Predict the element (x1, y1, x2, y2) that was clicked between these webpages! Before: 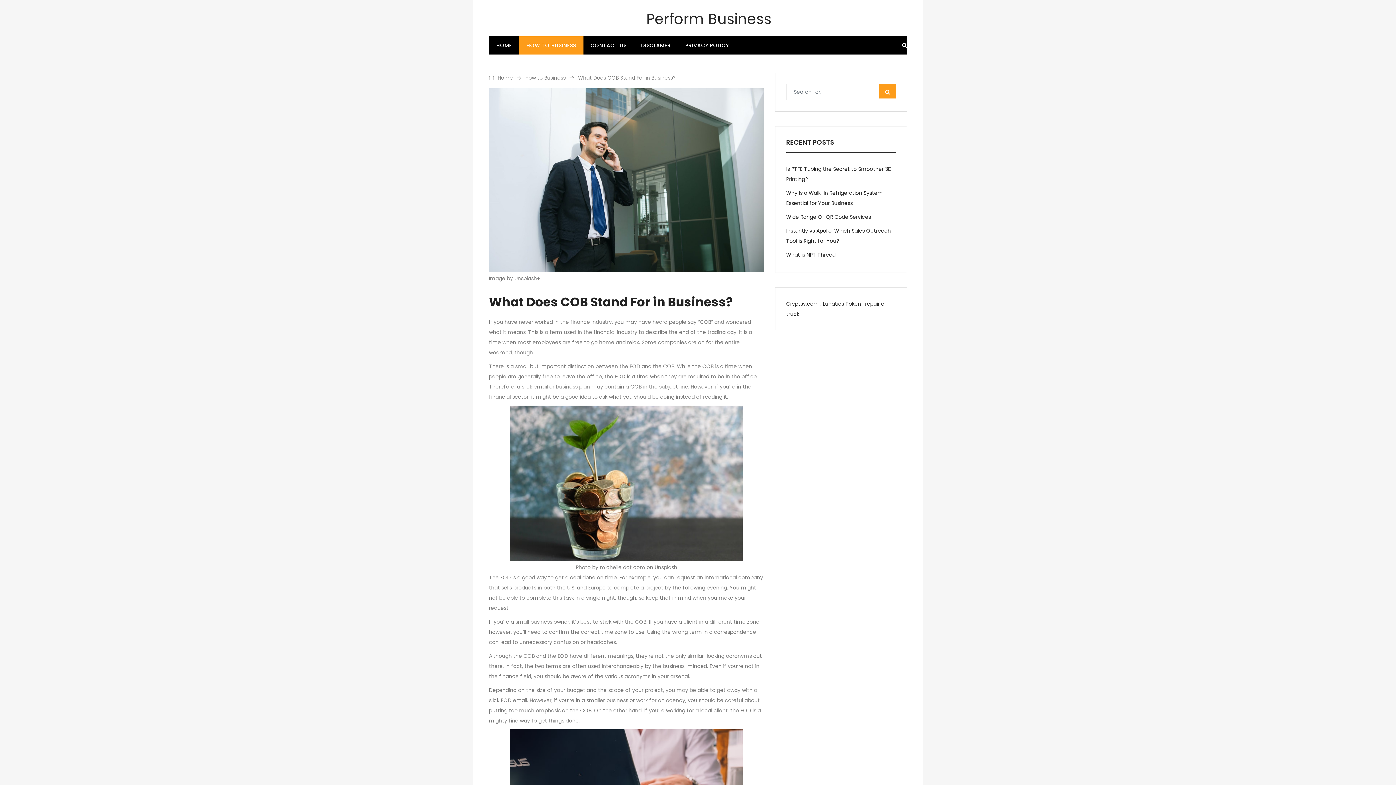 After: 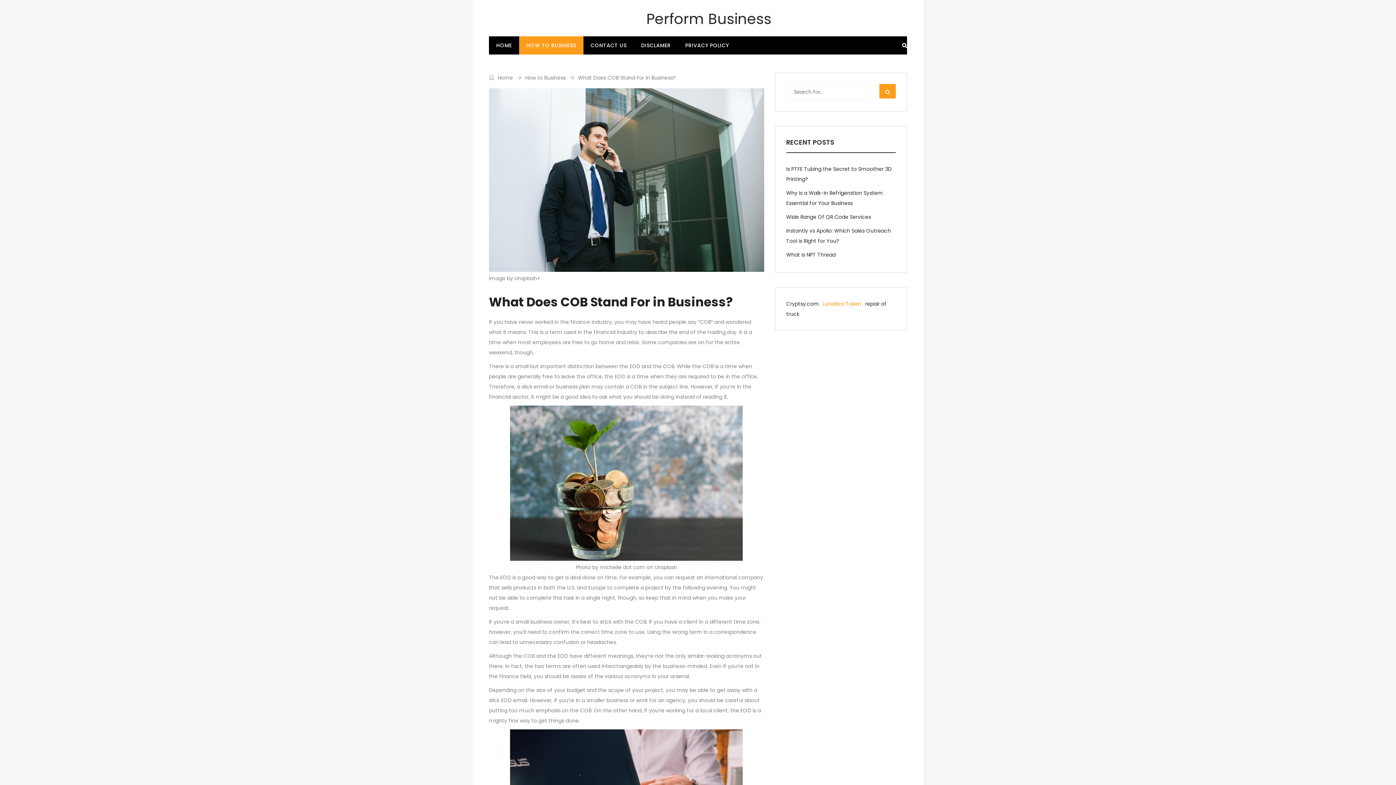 Action: bbox: (823, 300, 861, 307) label: Lunatics Token